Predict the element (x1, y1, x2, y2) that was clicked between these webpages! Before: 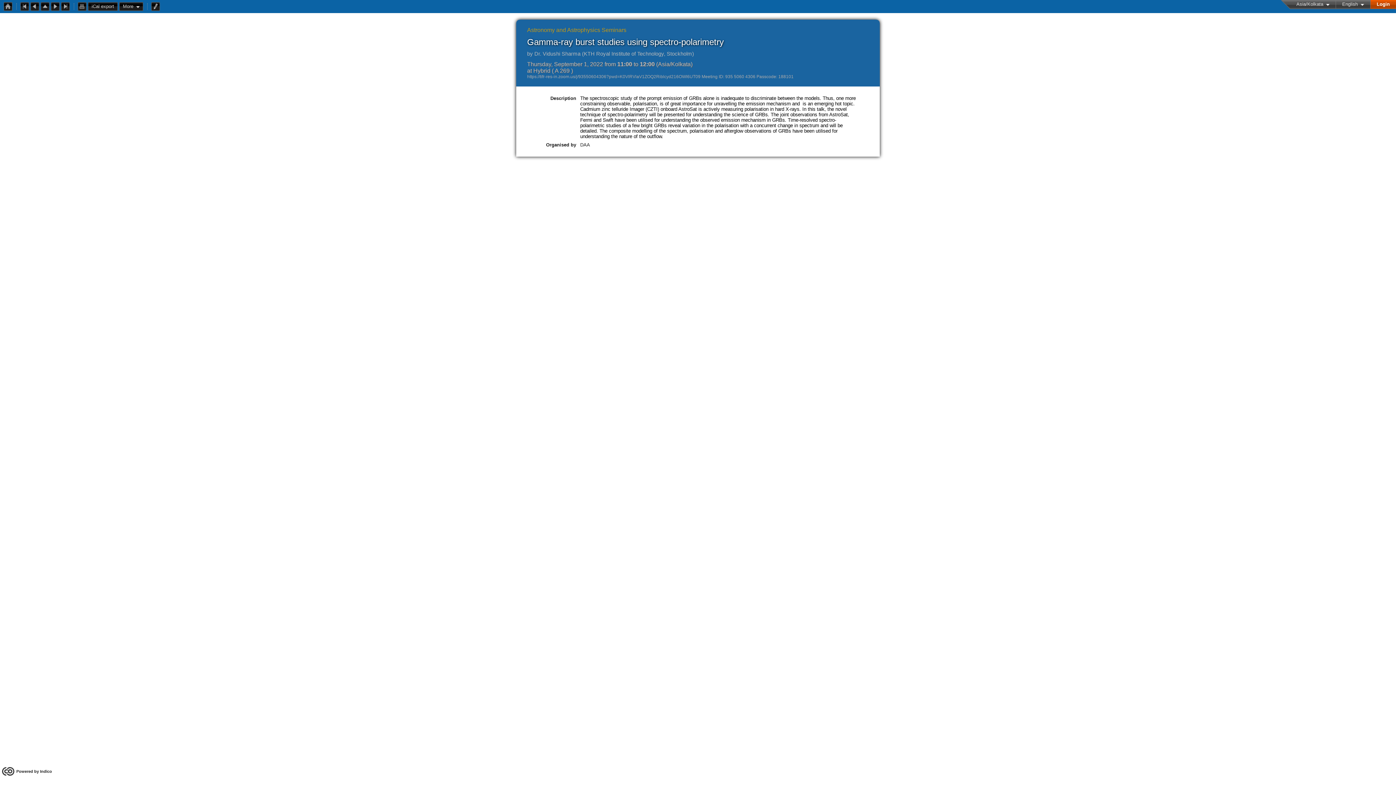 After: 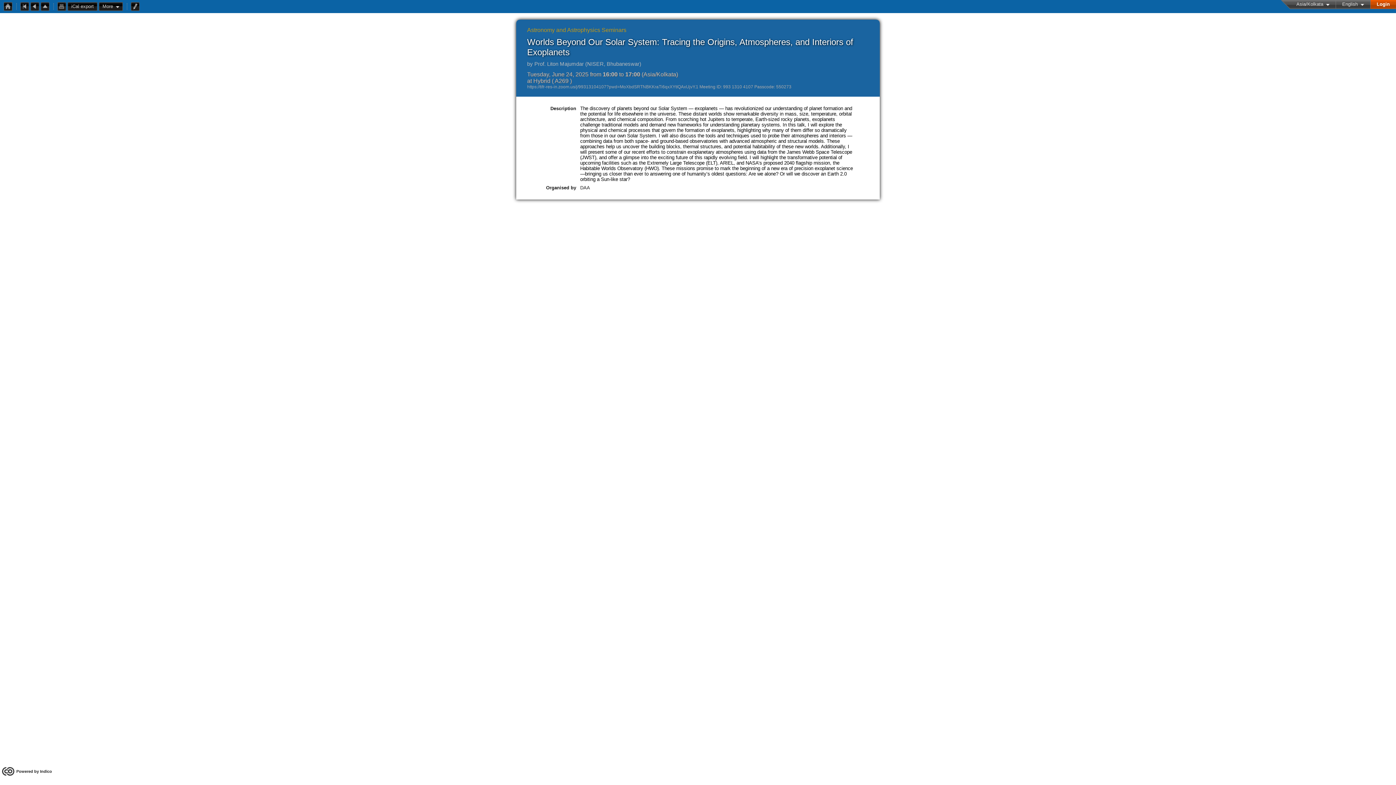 Action: bbox: (61, 2, 69, 10)